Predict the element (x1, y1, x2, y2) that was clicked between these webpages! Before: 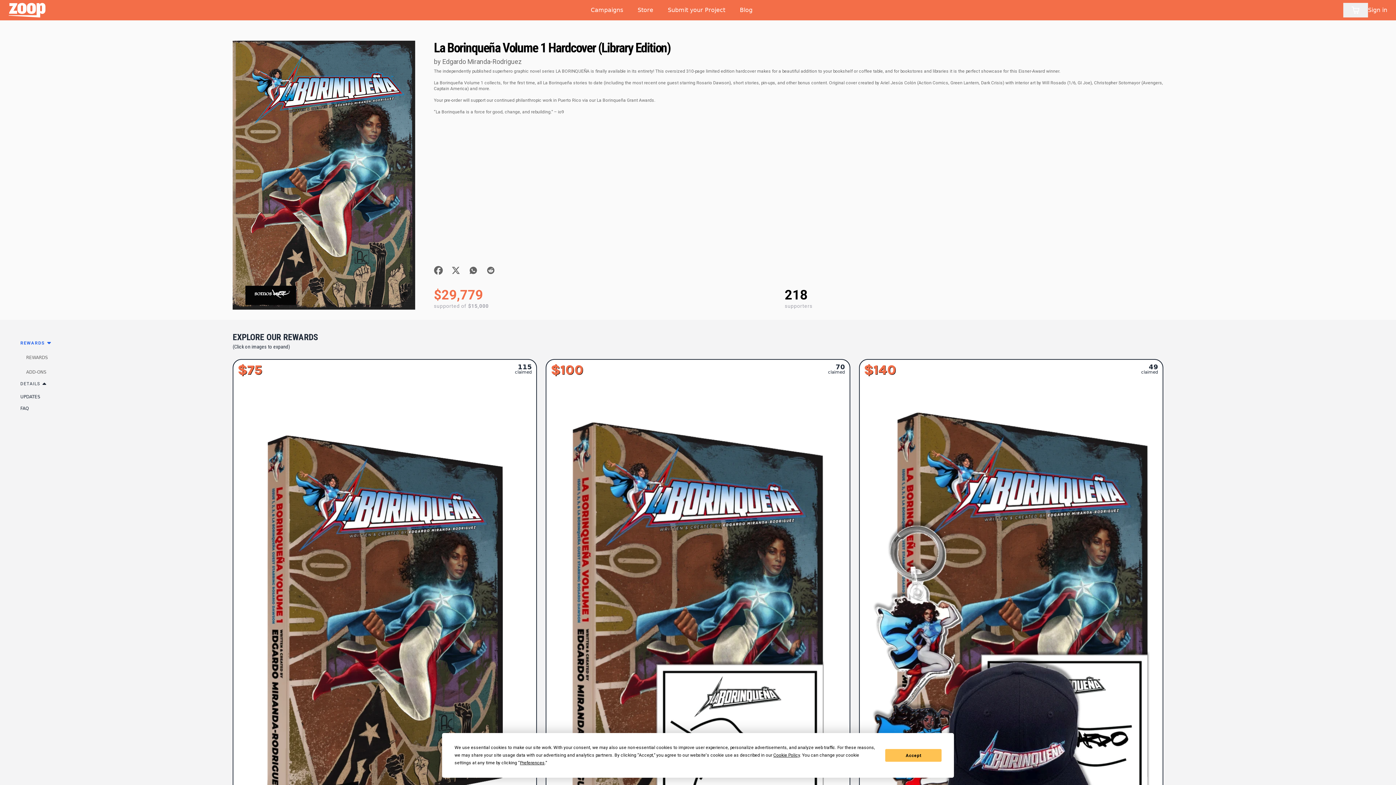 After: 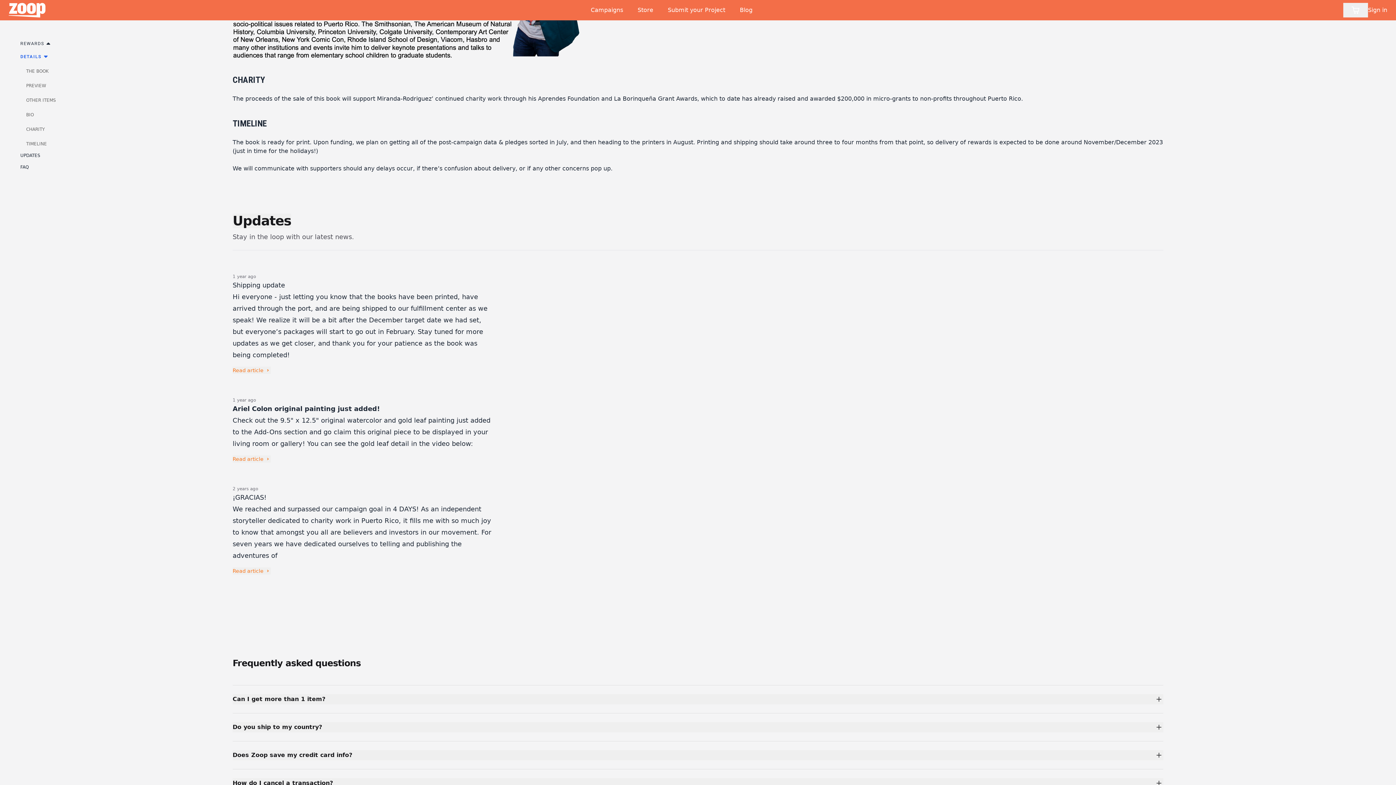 Action: label: FAQ bbox: (20, 406, 28, 411)